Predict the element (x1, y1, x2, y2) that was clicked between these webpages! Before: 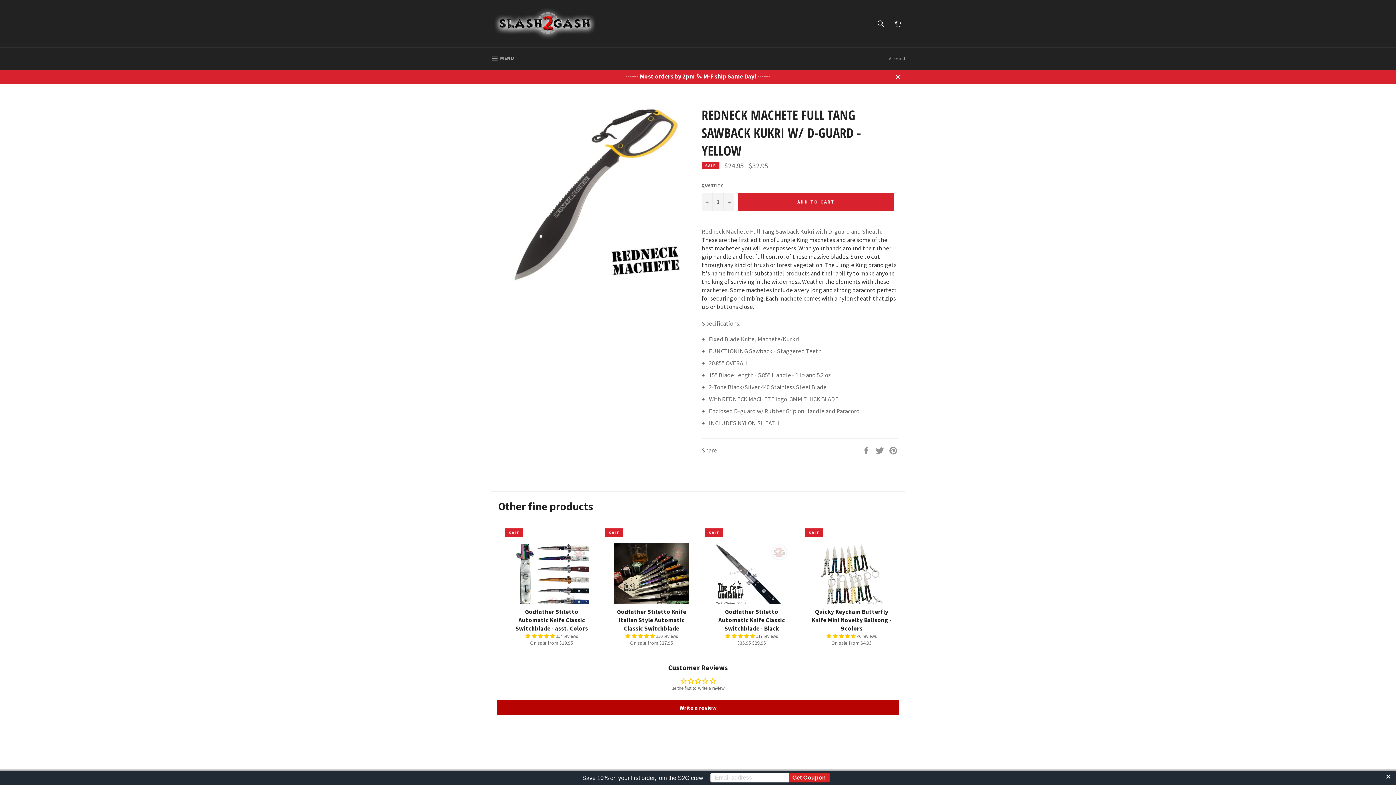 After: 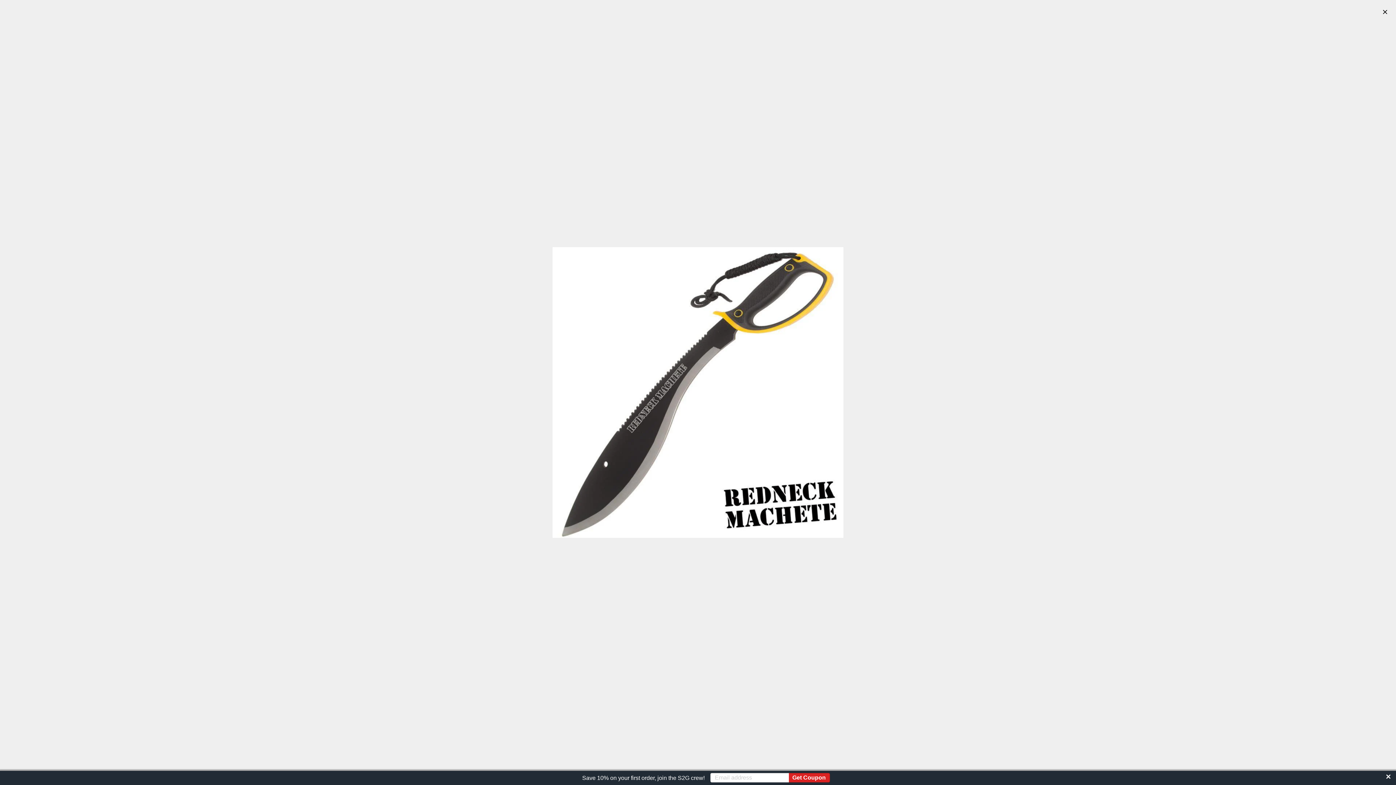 Action: bbox: (509, 274, 683, 282)